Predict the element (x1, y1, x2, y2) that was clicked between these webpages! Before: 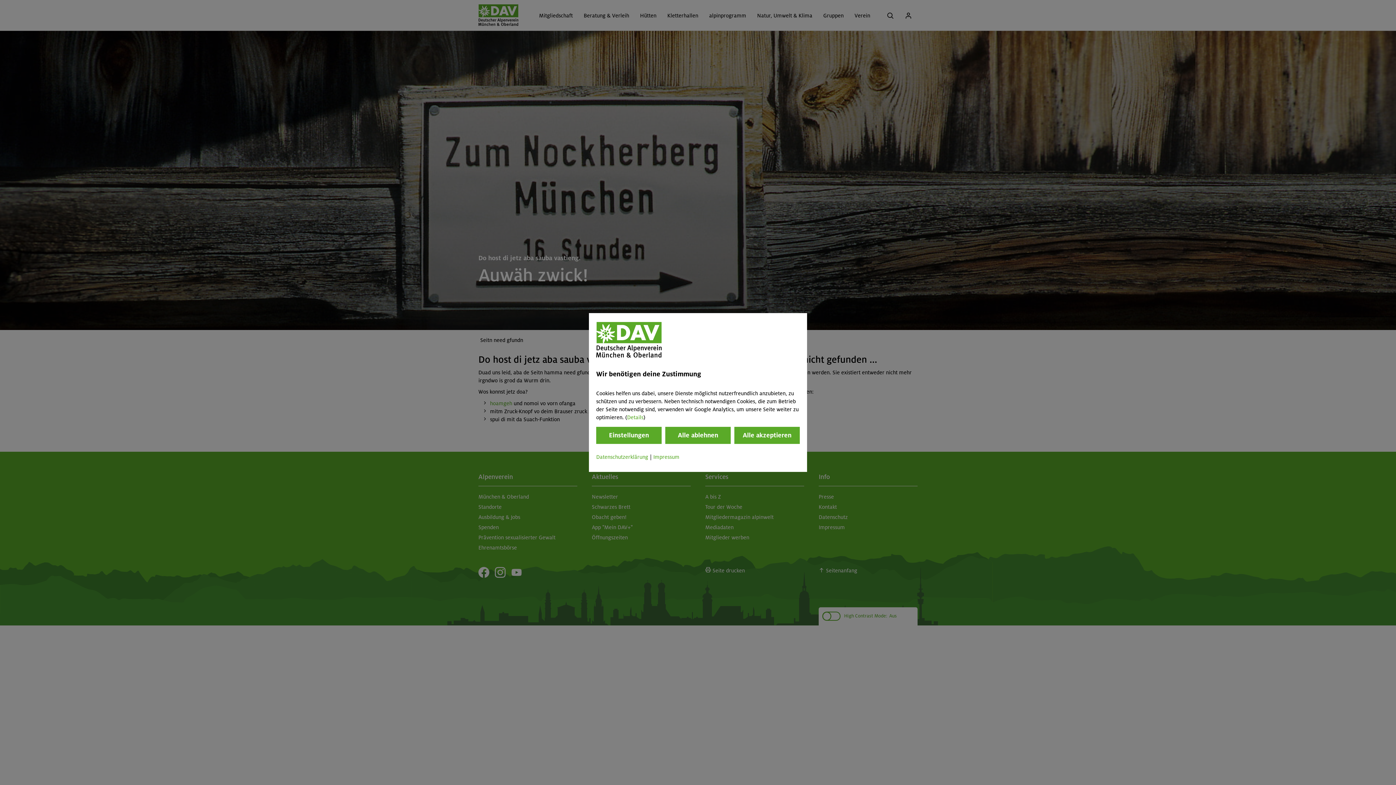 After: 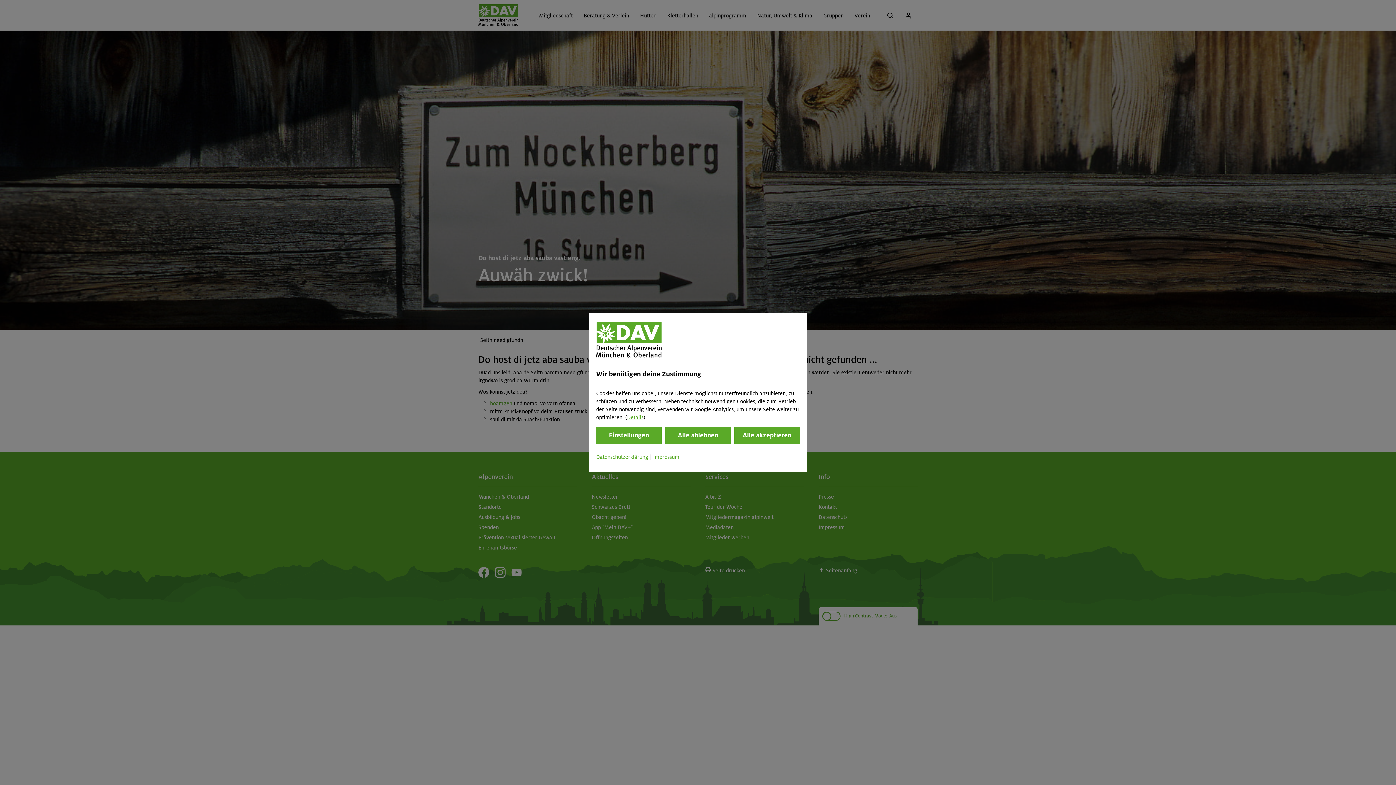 Action: label: Details bbox: (627, 414, 643, 420)